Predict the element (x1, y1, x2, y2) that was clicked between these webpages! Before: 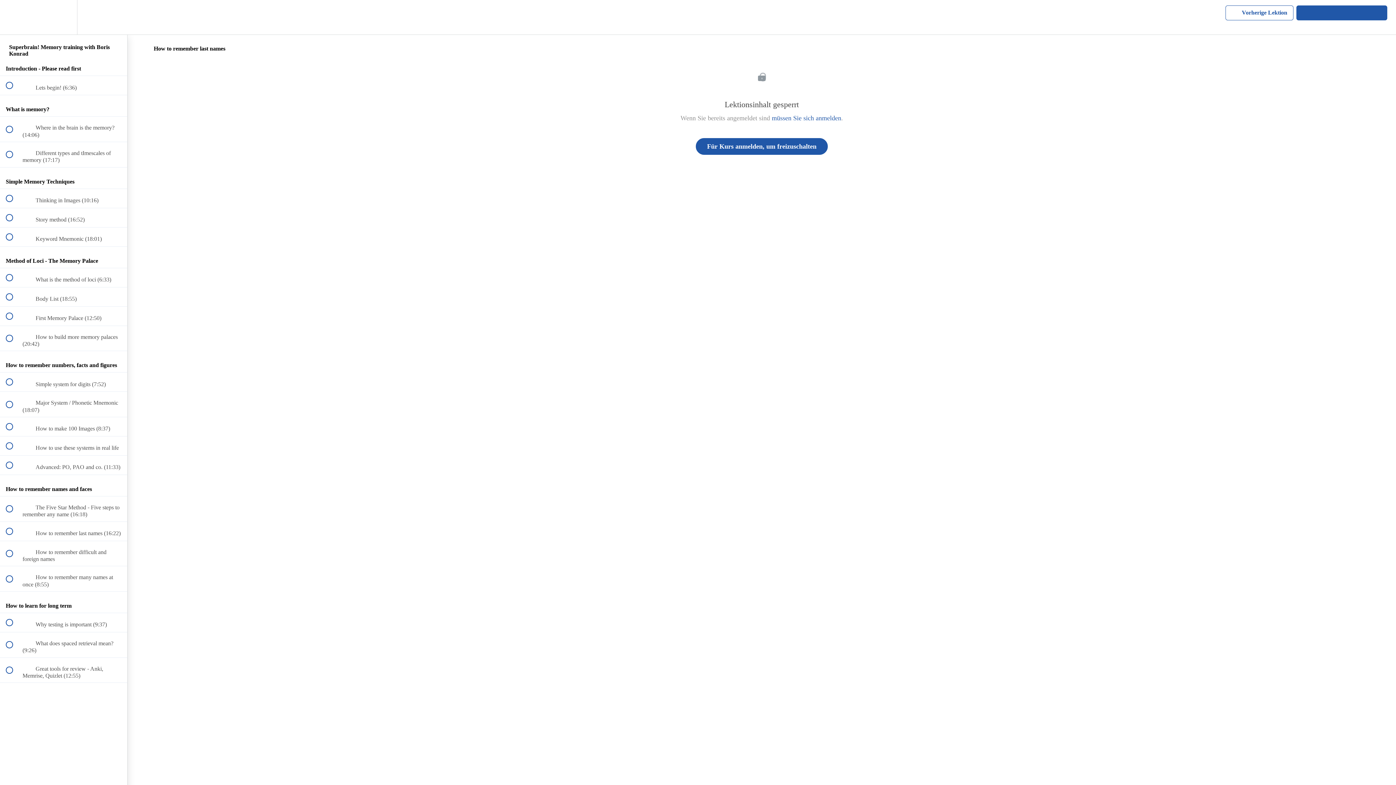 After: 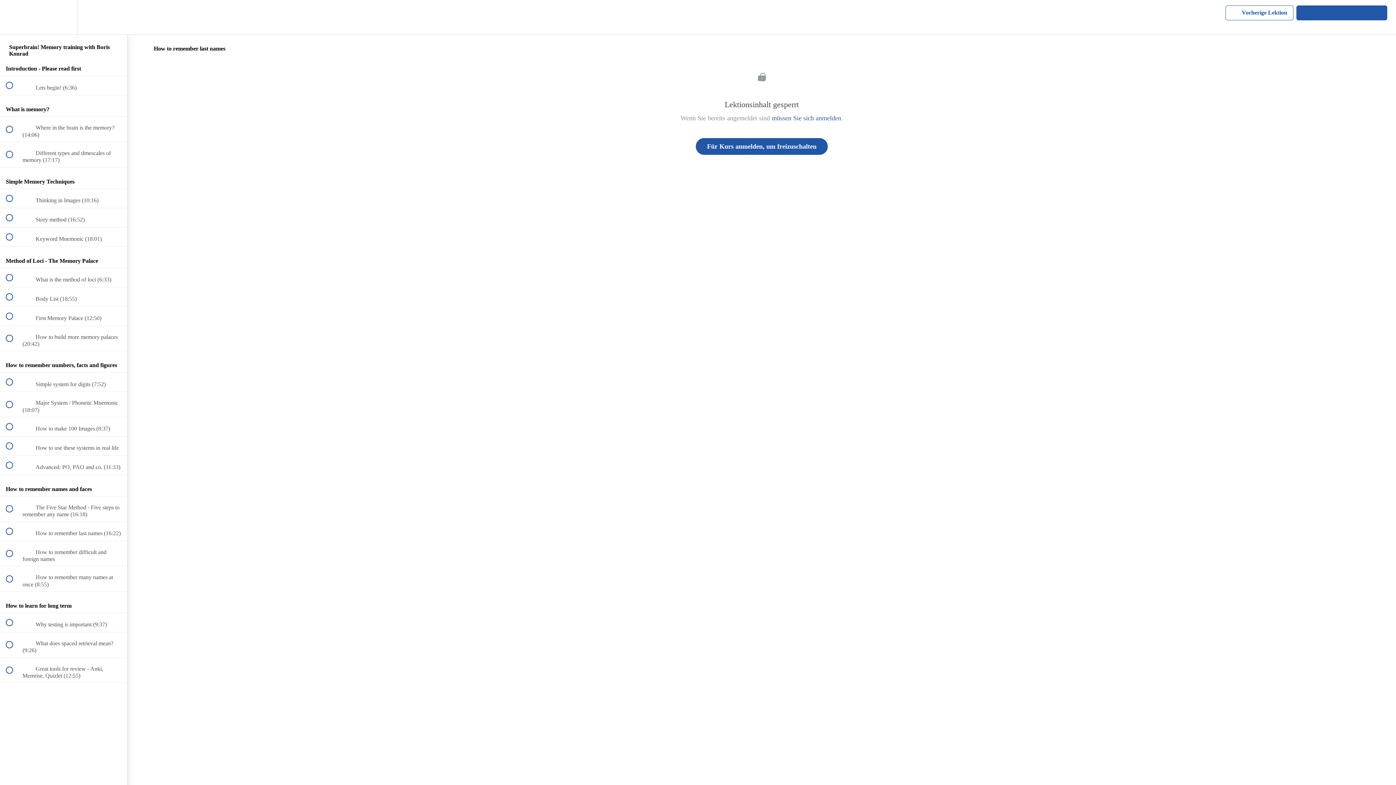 Action: bbox: (50, 0, 76, 34) label: Settings Menu